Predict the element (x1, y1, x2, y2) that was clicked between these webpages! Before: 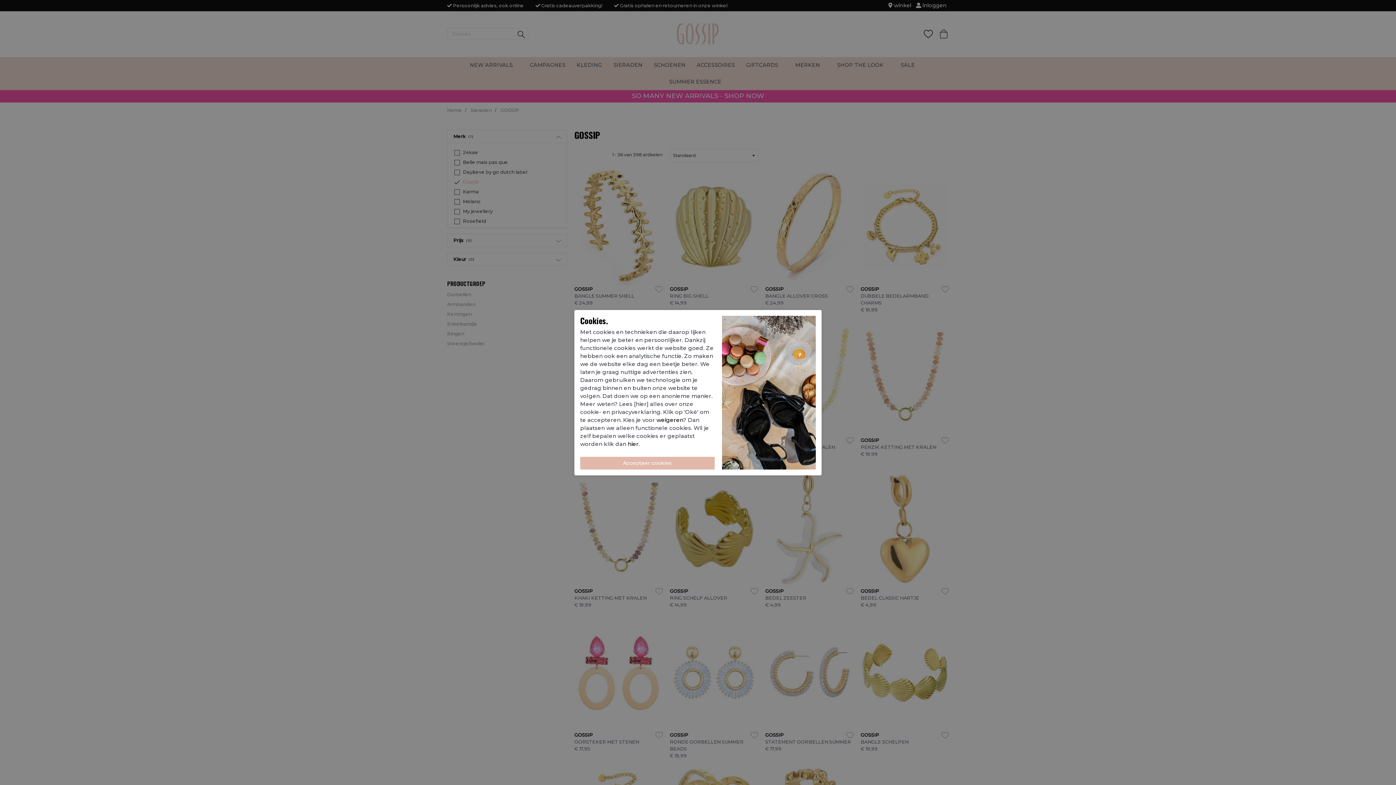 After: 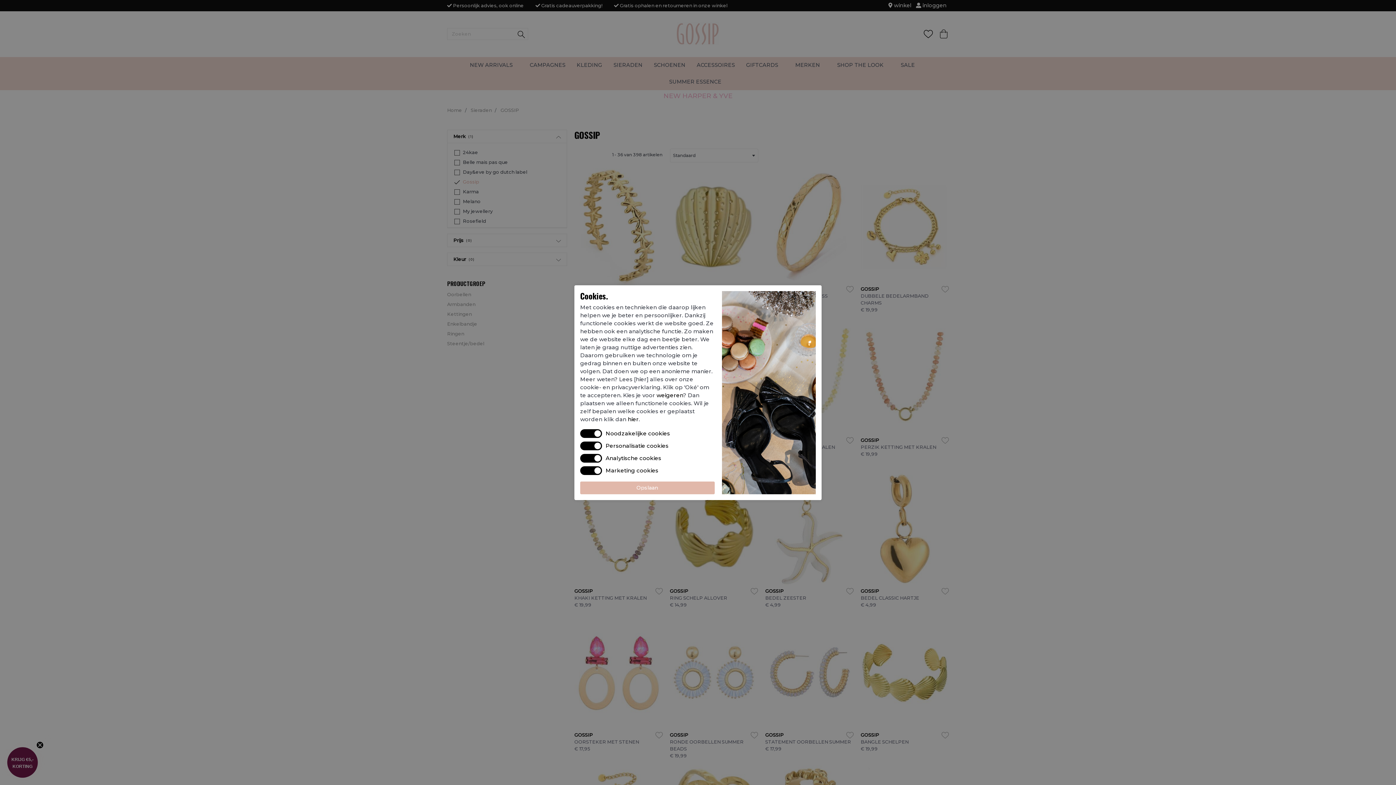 Action: label: hier bbox: (628, 440, 638, 447)